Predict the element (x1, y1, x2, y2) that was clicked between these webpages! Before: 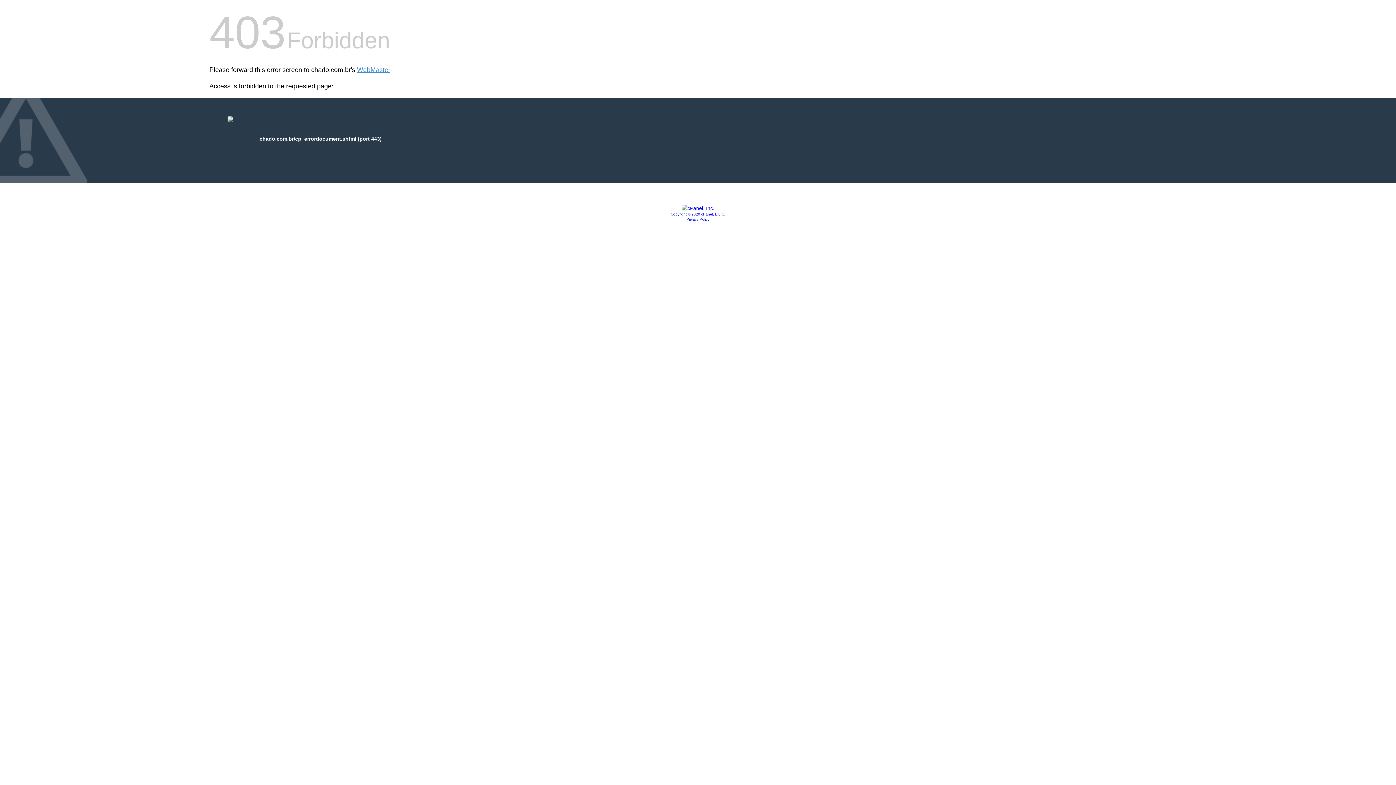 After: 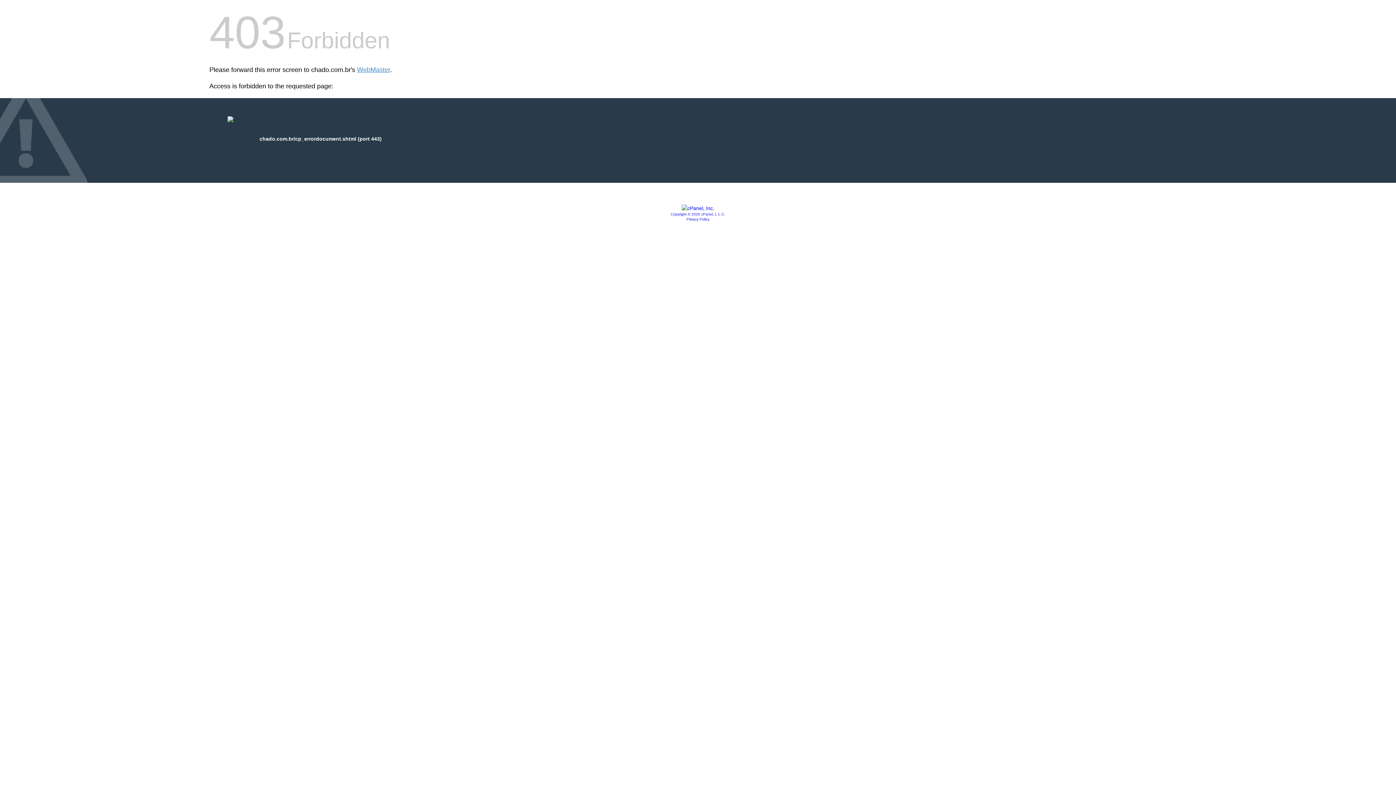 Action: bbox: (686, 217, 709, 221) label: Privacy Policy